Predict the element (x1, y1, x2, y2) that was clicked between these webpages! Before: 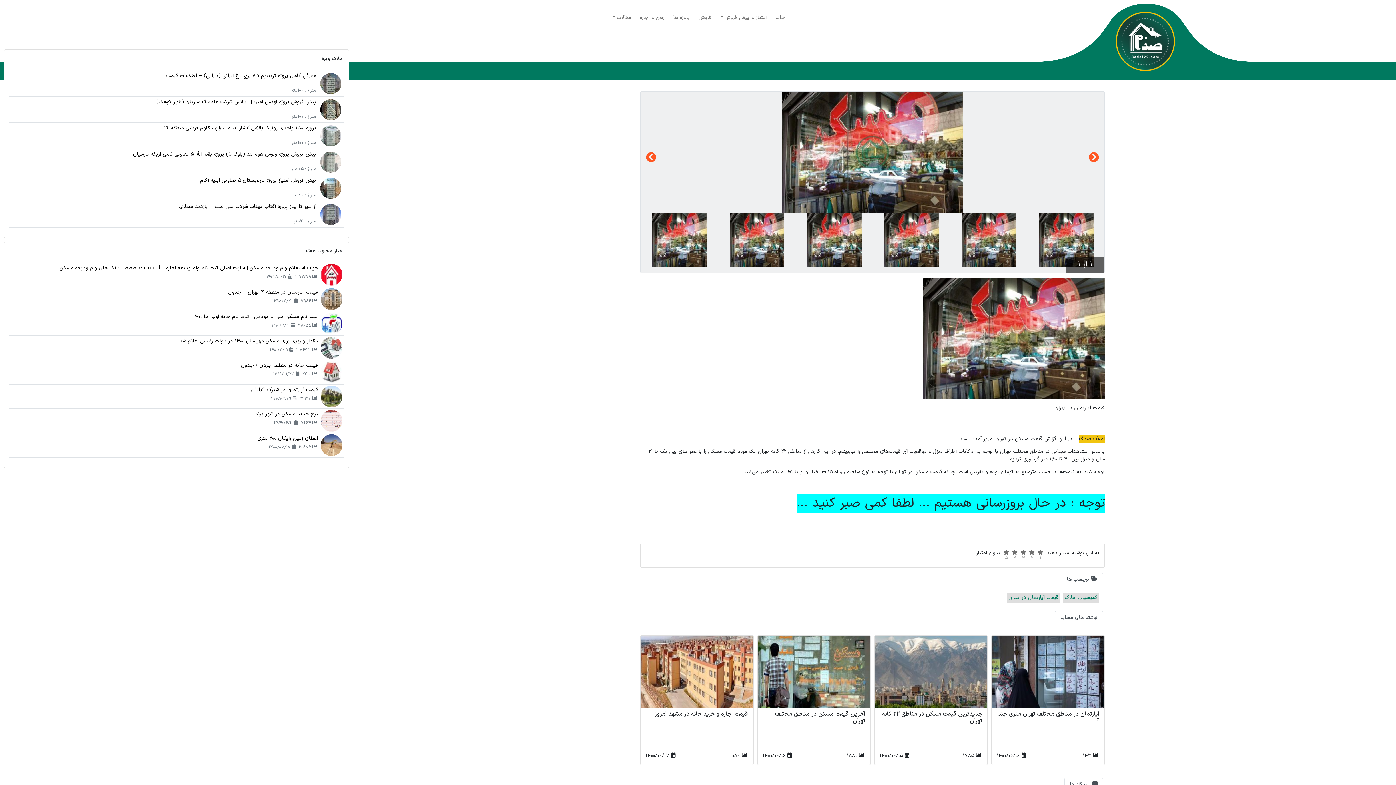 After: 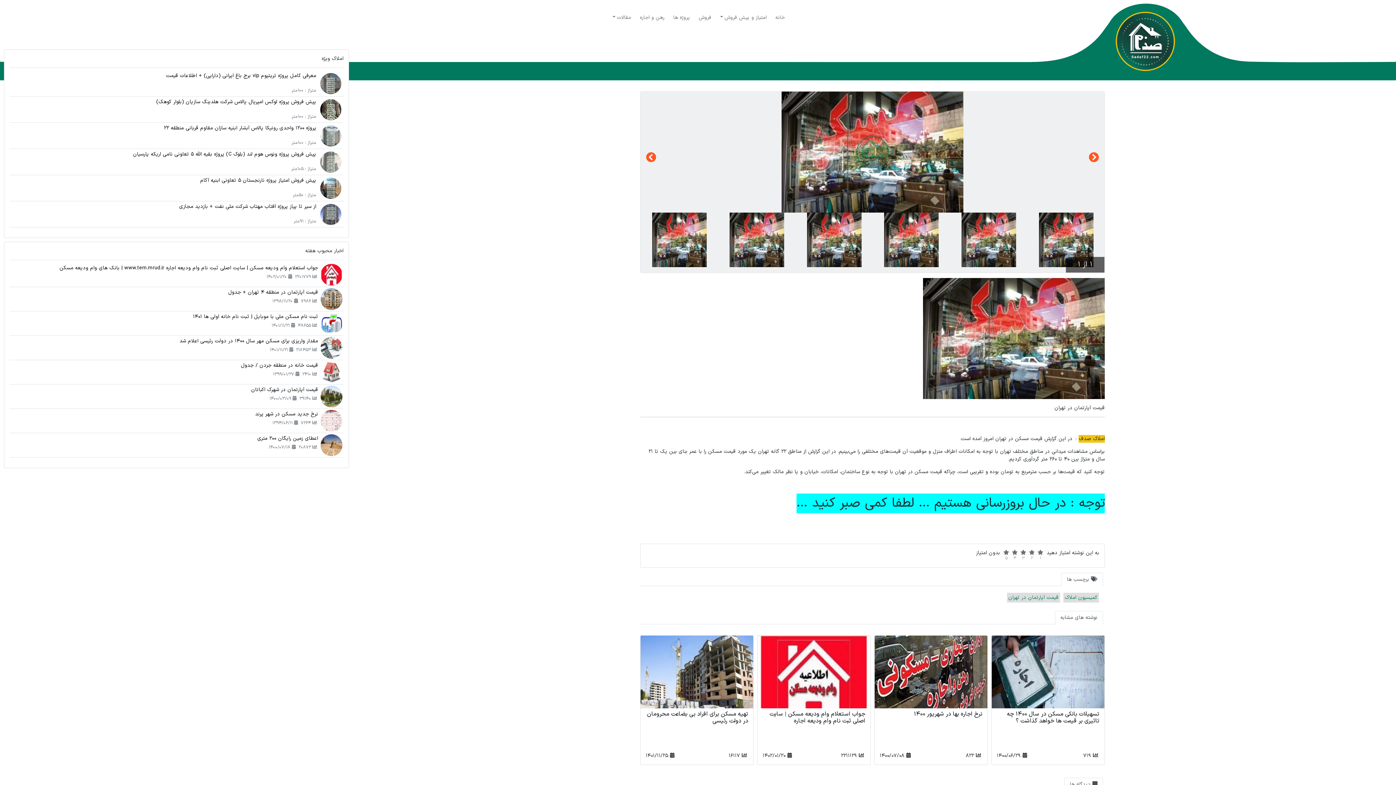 Action: bbox: (718, 212, 795, 267)